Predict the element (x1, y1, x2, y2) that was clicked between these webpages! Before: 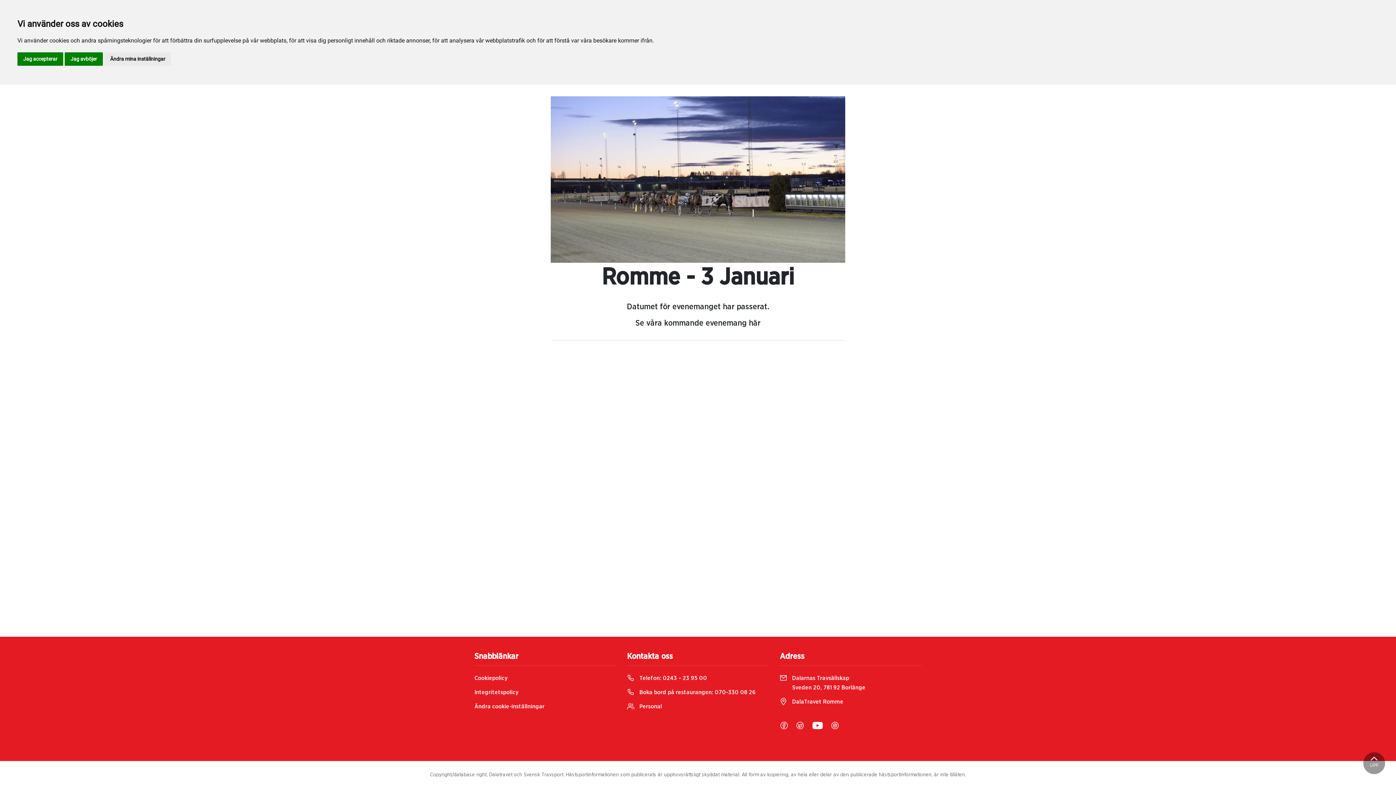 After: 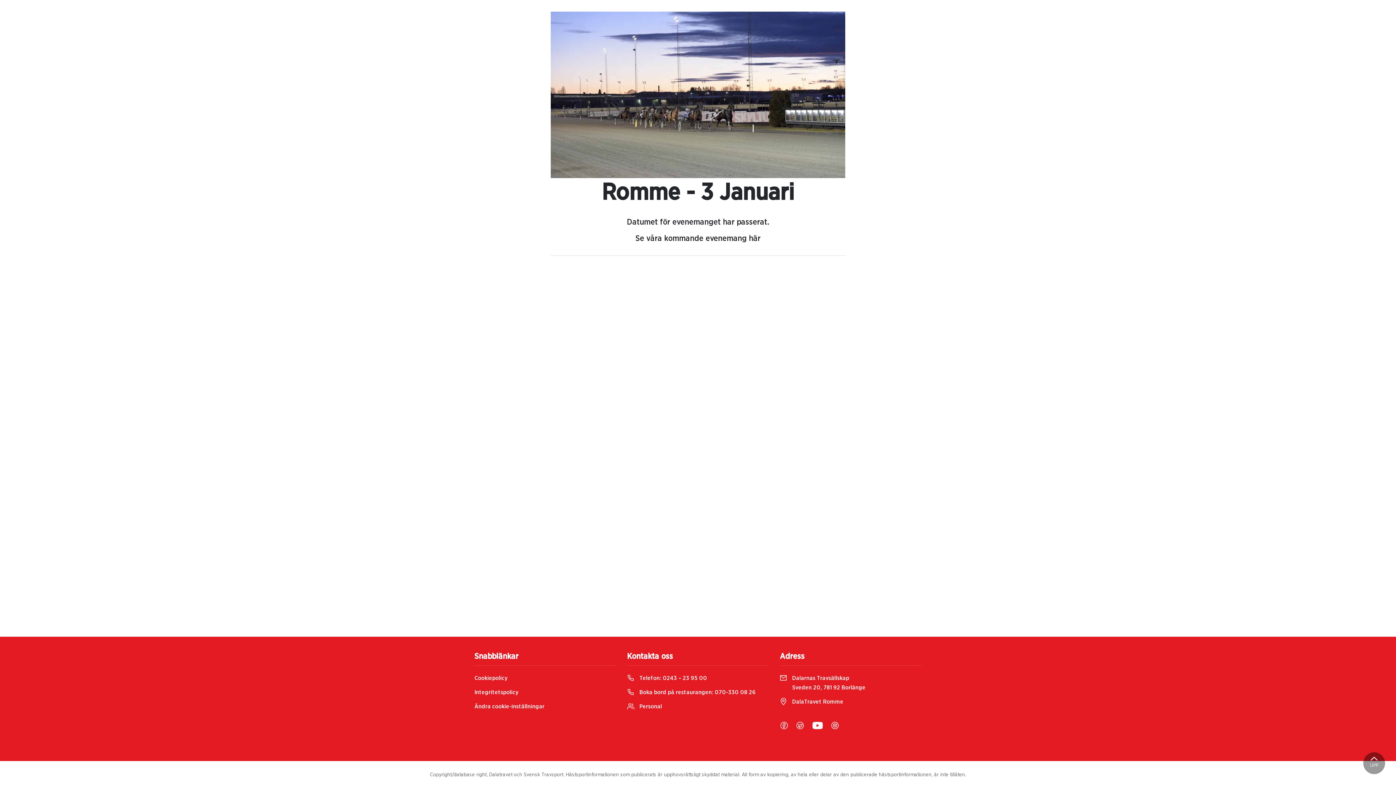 Action: bbox: (64, 52, 102, 65) label: Jag avböjer